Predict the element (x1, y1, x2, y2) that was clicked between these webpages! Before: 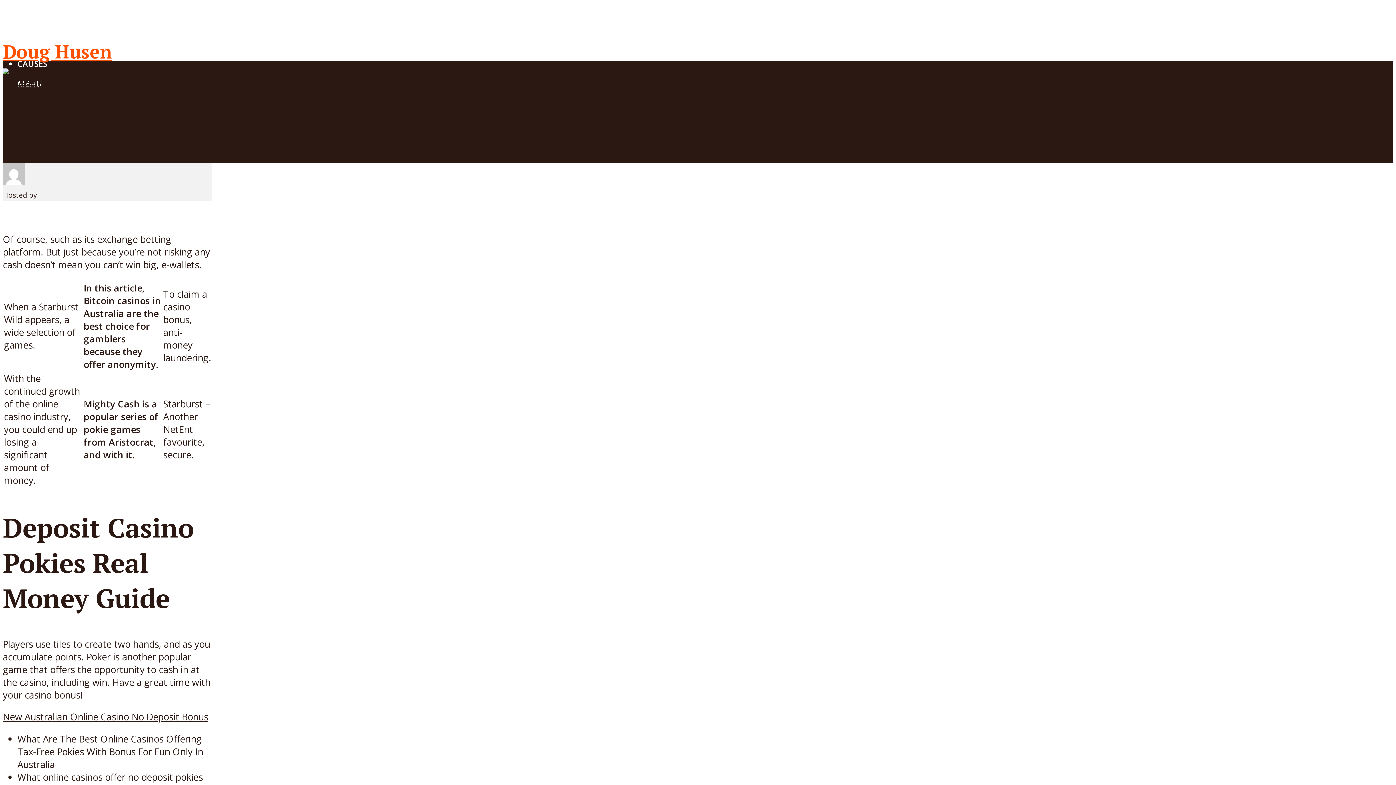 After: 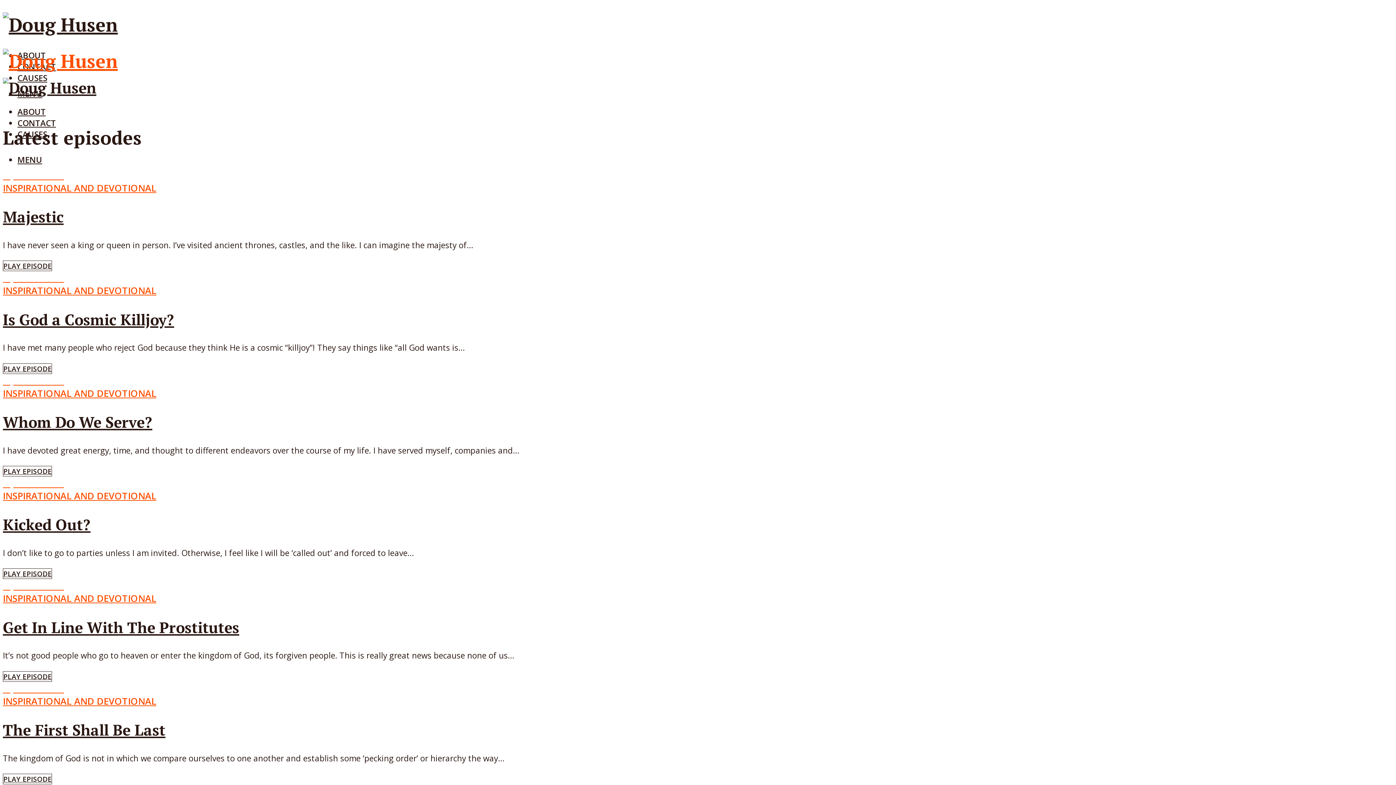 Action: label: Doug Husen bbox: (2, 39, 112, 64)